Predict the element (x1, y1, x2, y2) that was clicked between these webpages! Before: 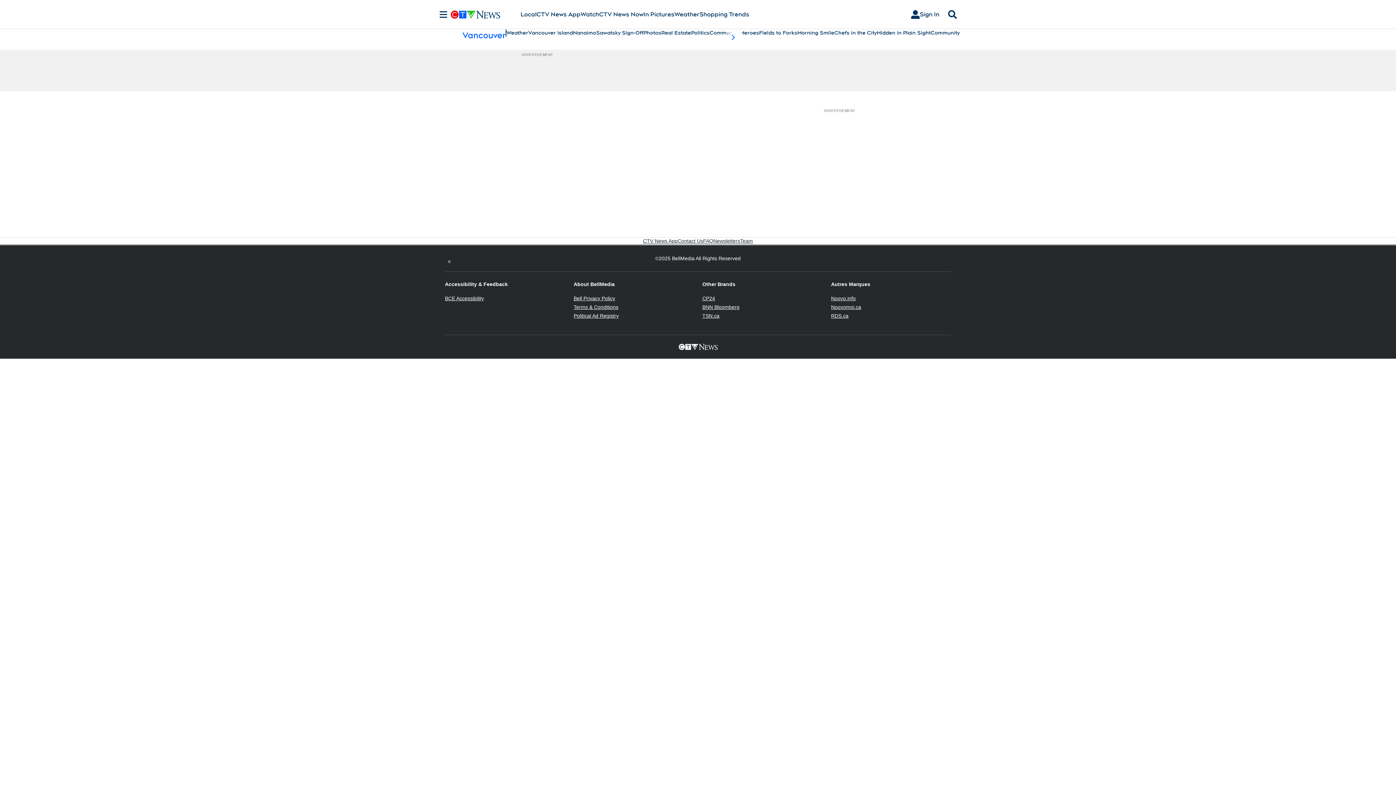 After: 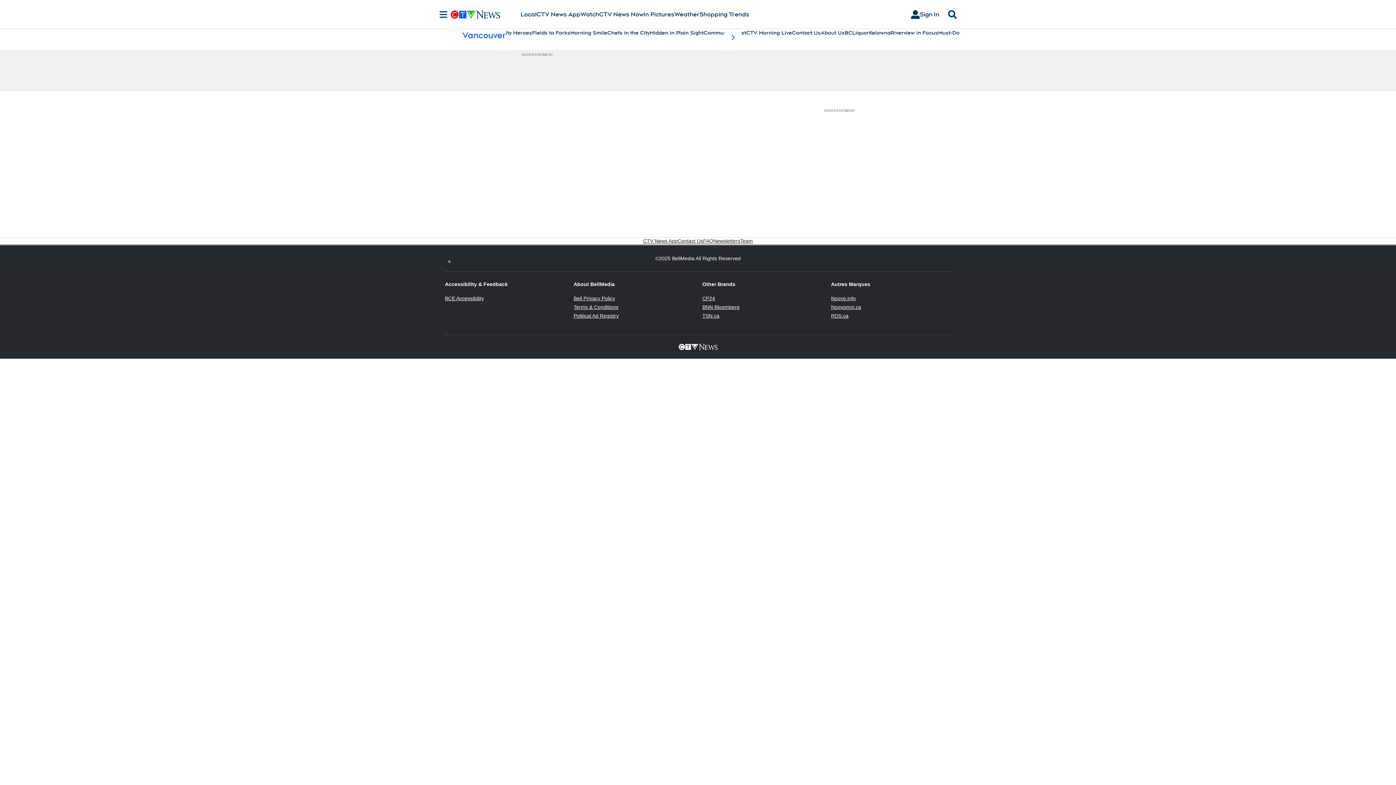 Action: label: scroll-pane.scrollLeft bbox: (724, 29, 741, 45)